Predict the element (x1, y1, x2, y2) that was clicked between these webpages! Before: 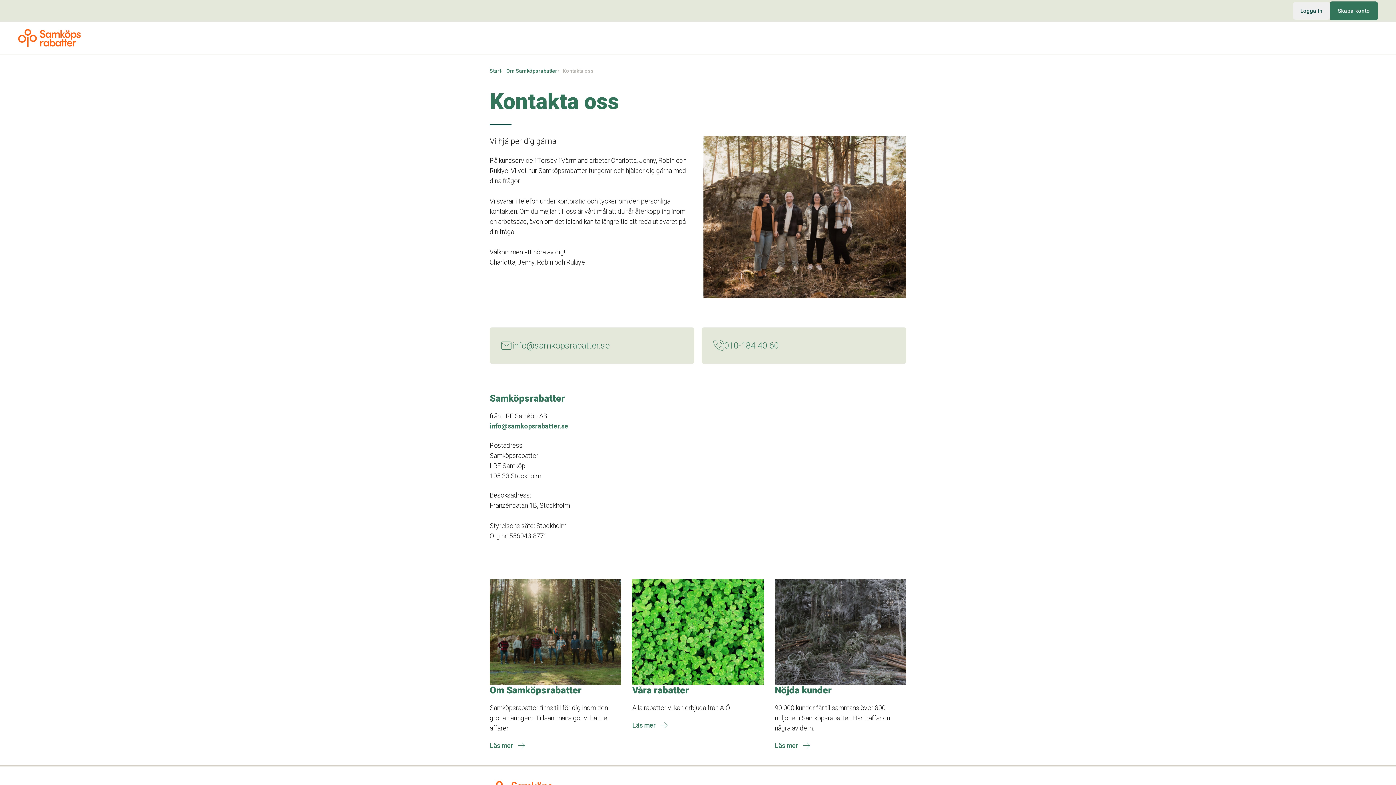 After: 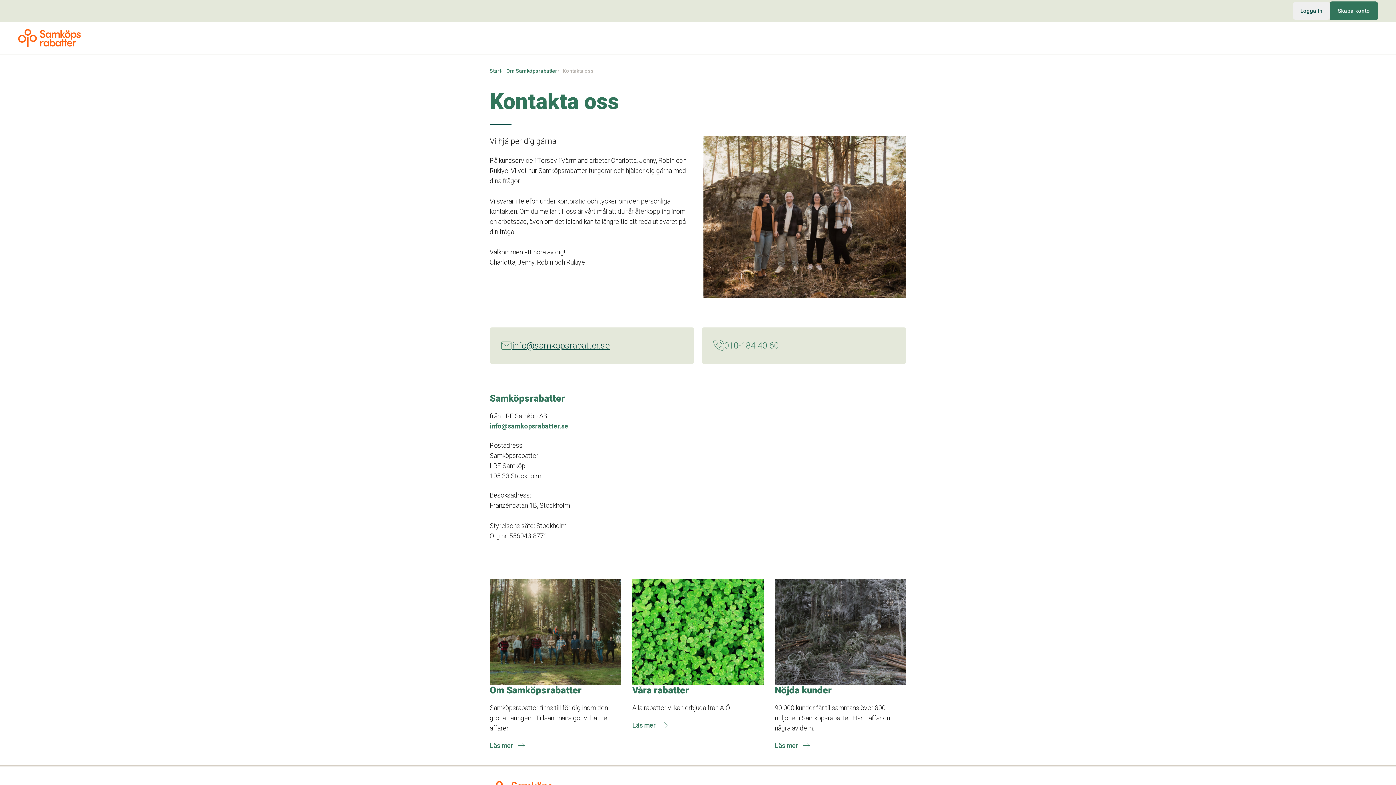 Action: bbox: (500, 327, 609, 364) label: info@samkopsrabatter.se